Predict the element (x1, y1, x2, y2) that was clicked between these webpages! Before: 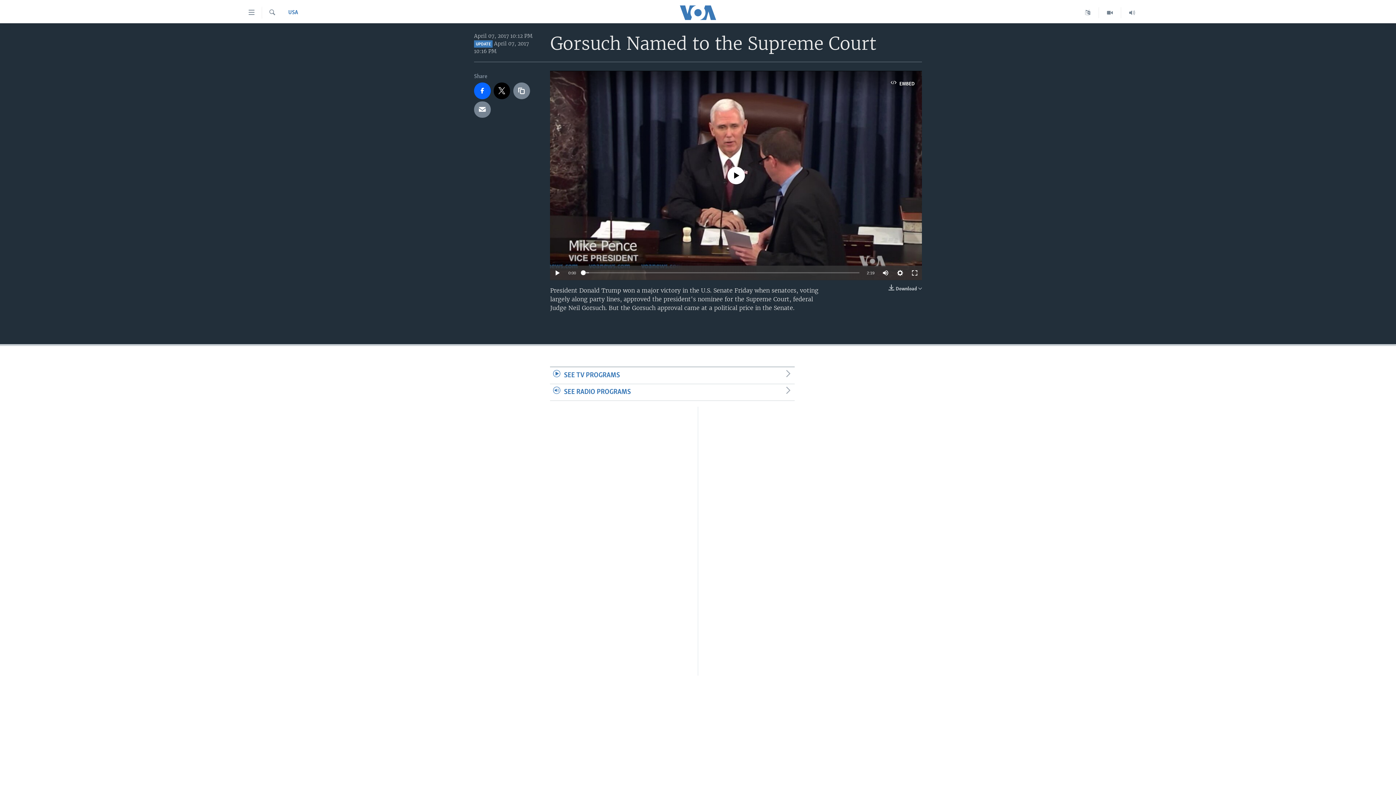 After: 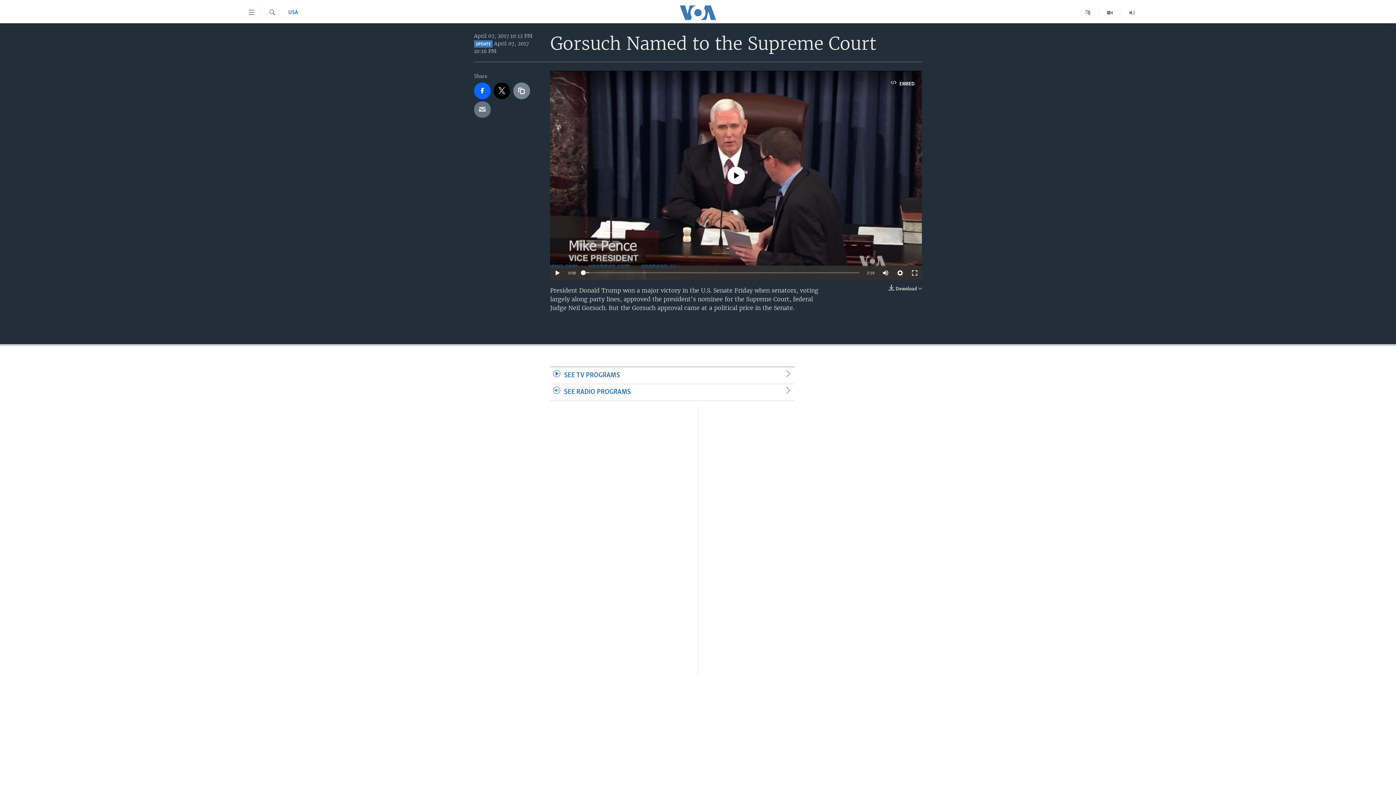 Action: bbox: (474, 101, 490, 117)